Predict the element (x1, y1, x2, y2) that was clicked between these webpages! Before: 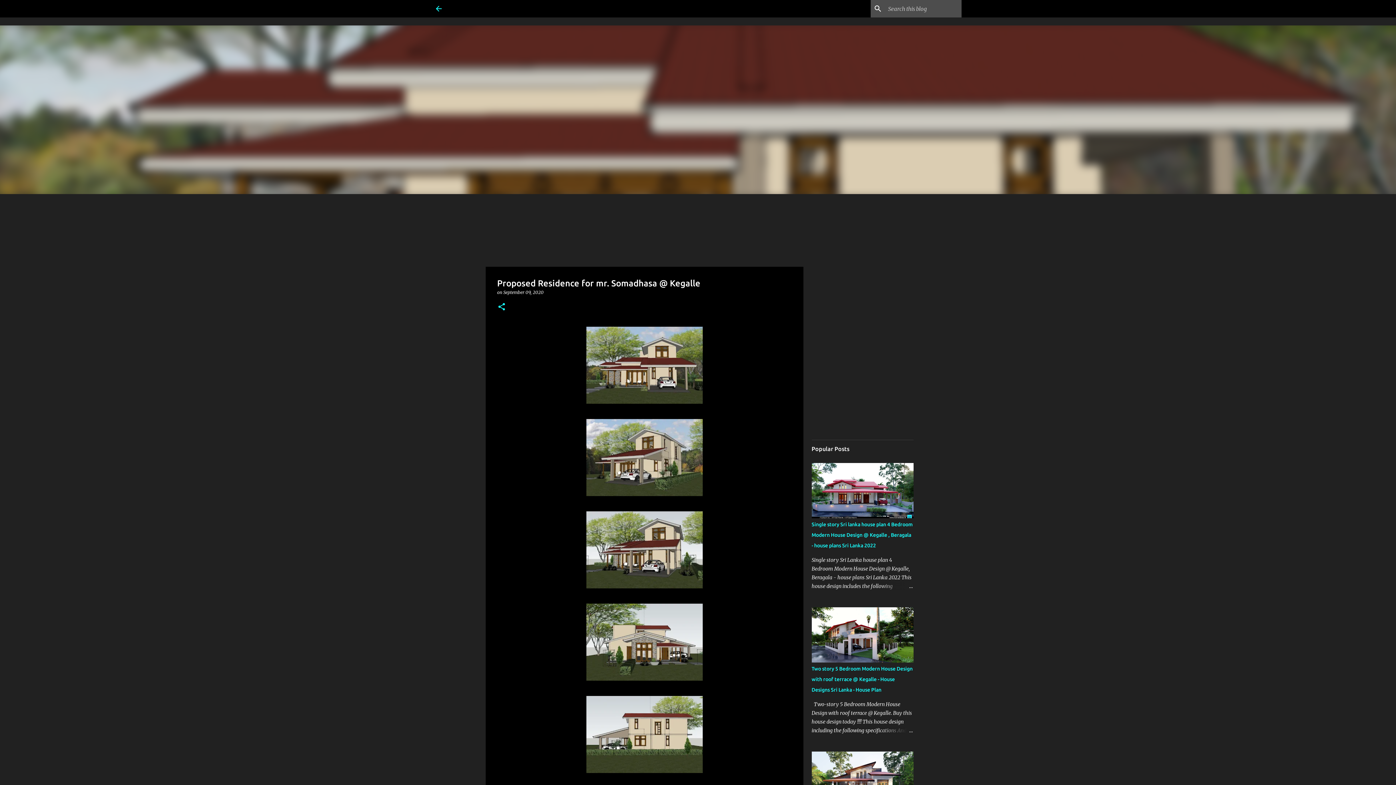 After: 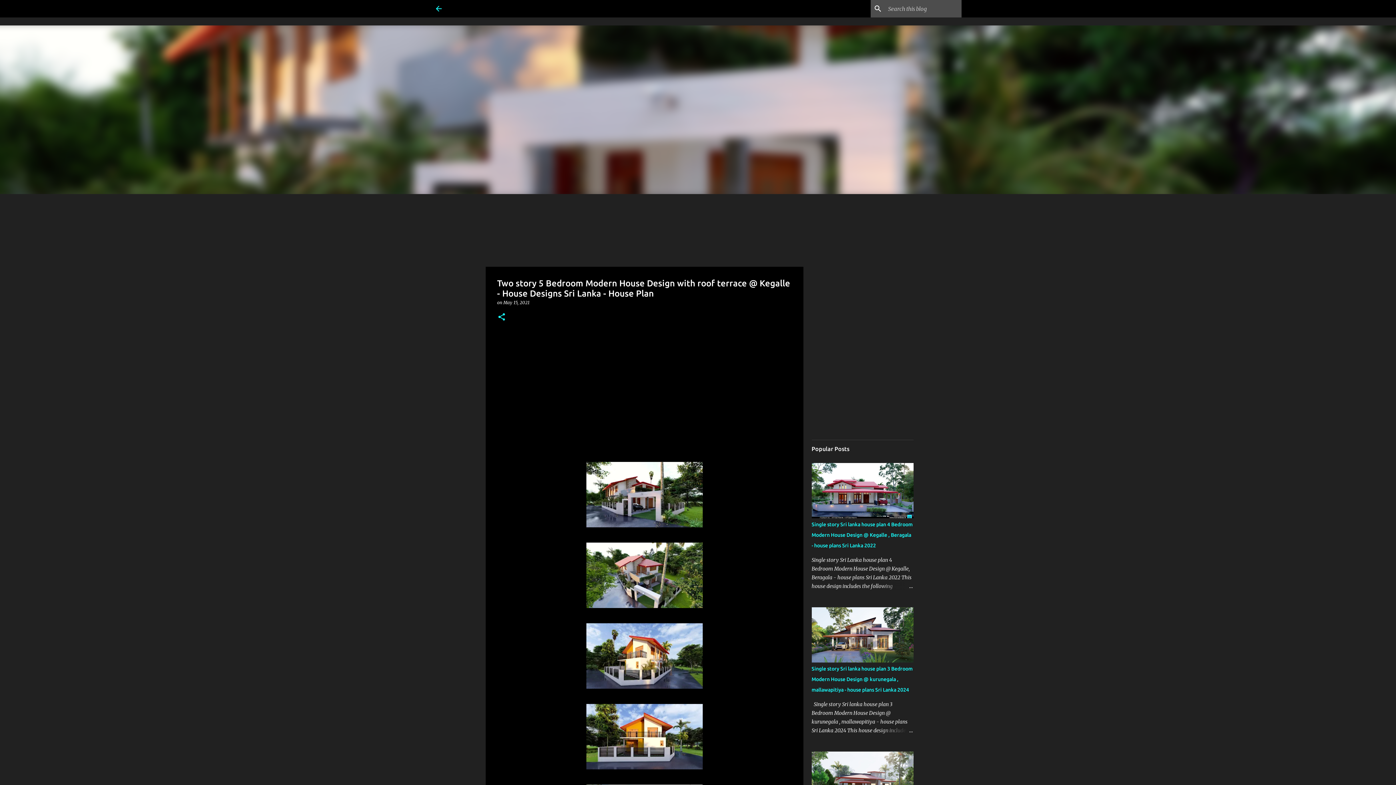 Action: bbox: (811, 666, 912, 693) label: Two story 5 Bedroom Modern House Design with roof terrace @ Kegalle - House Designs Sri Lanka - House Plan